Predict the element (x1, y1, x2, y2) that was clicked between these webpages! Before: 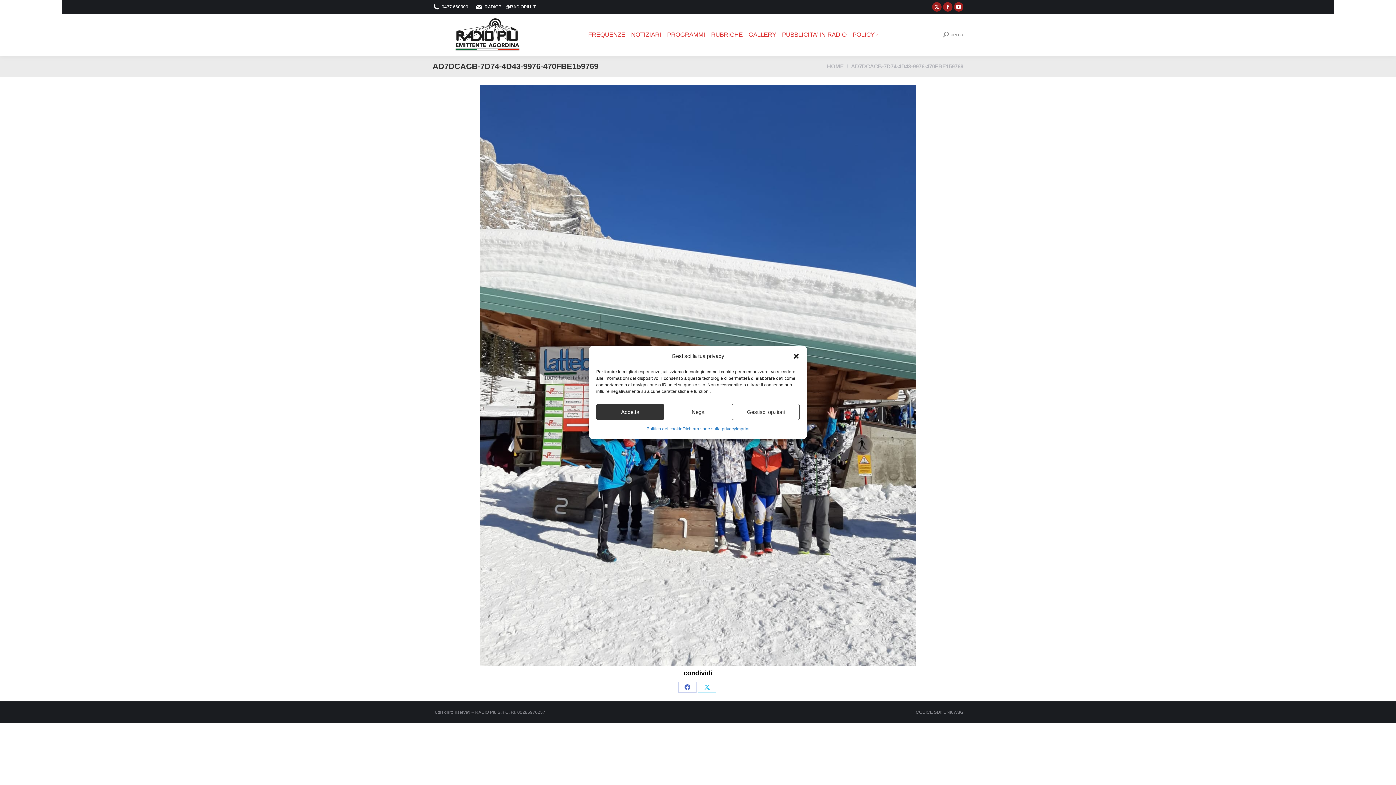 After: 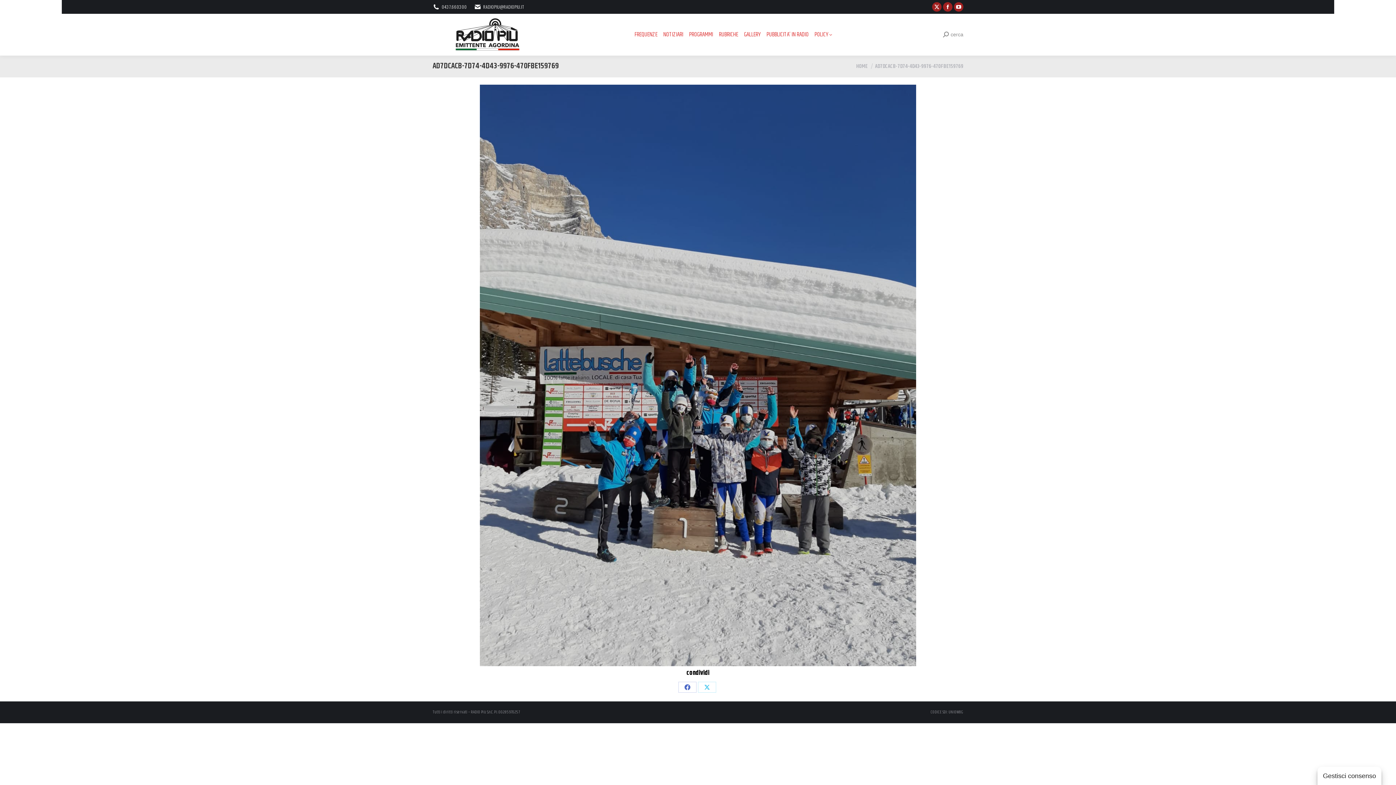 Action: bbox: (596, 404, 664, 420) label: Accetta